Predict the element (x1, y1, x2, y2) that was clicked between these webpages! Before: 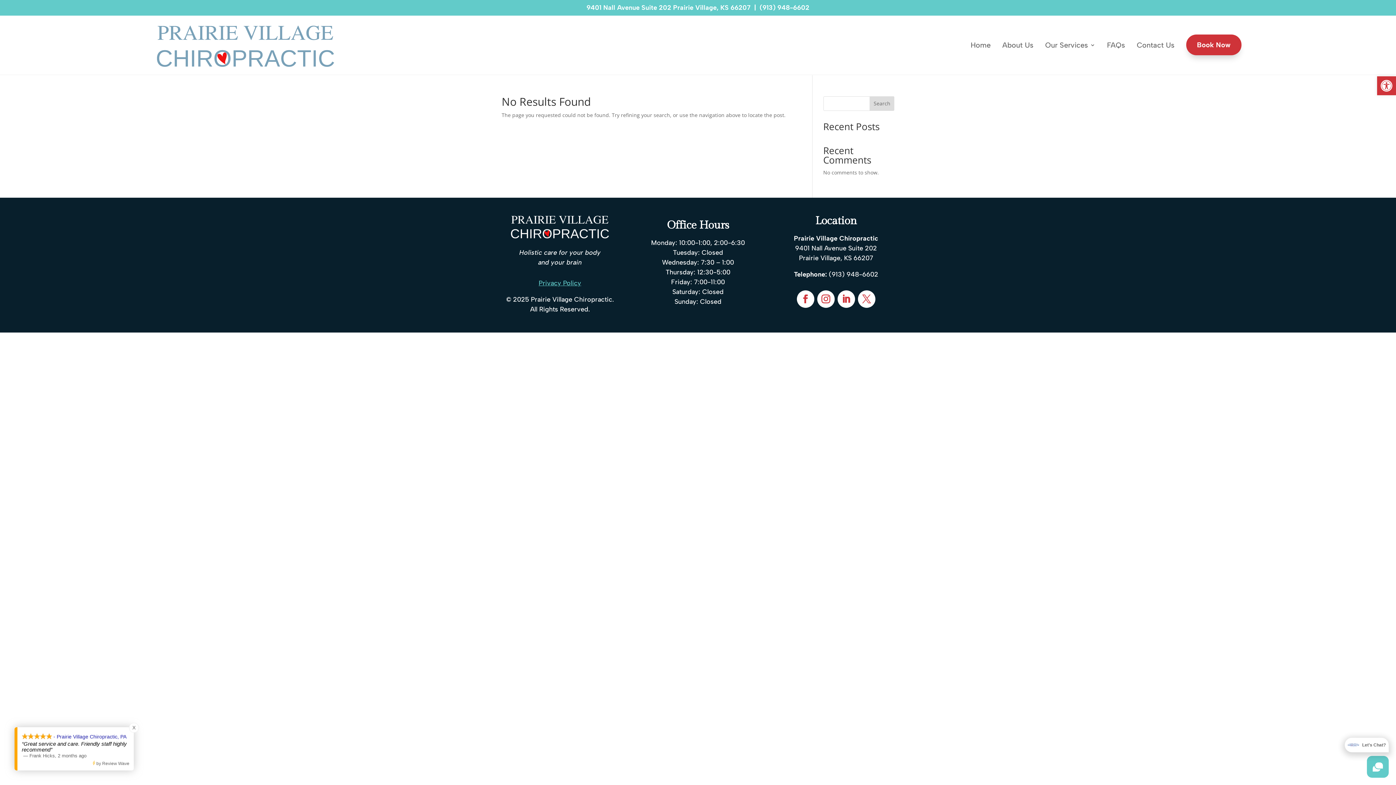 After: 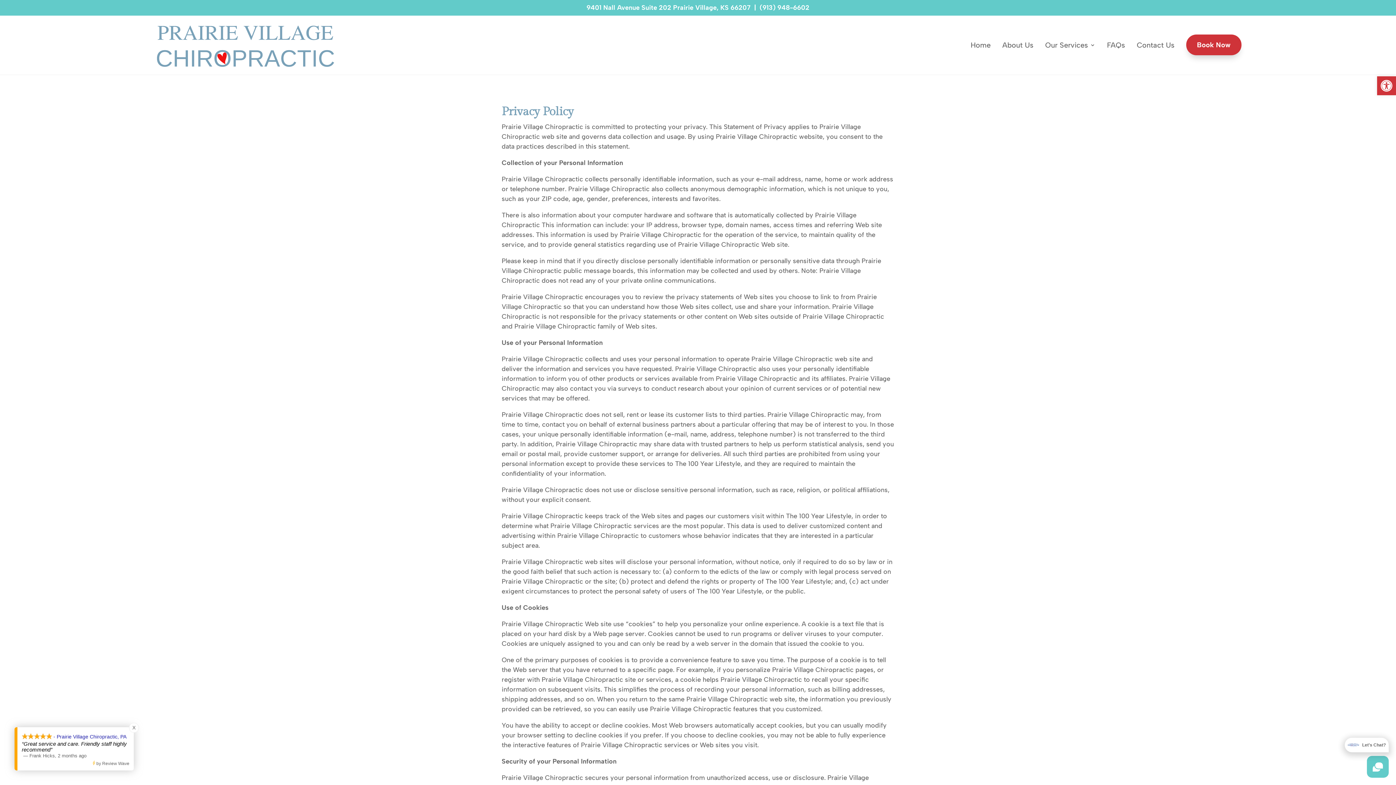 Action: bbox: (538, 279, 581, 287) label: Privacy Policy